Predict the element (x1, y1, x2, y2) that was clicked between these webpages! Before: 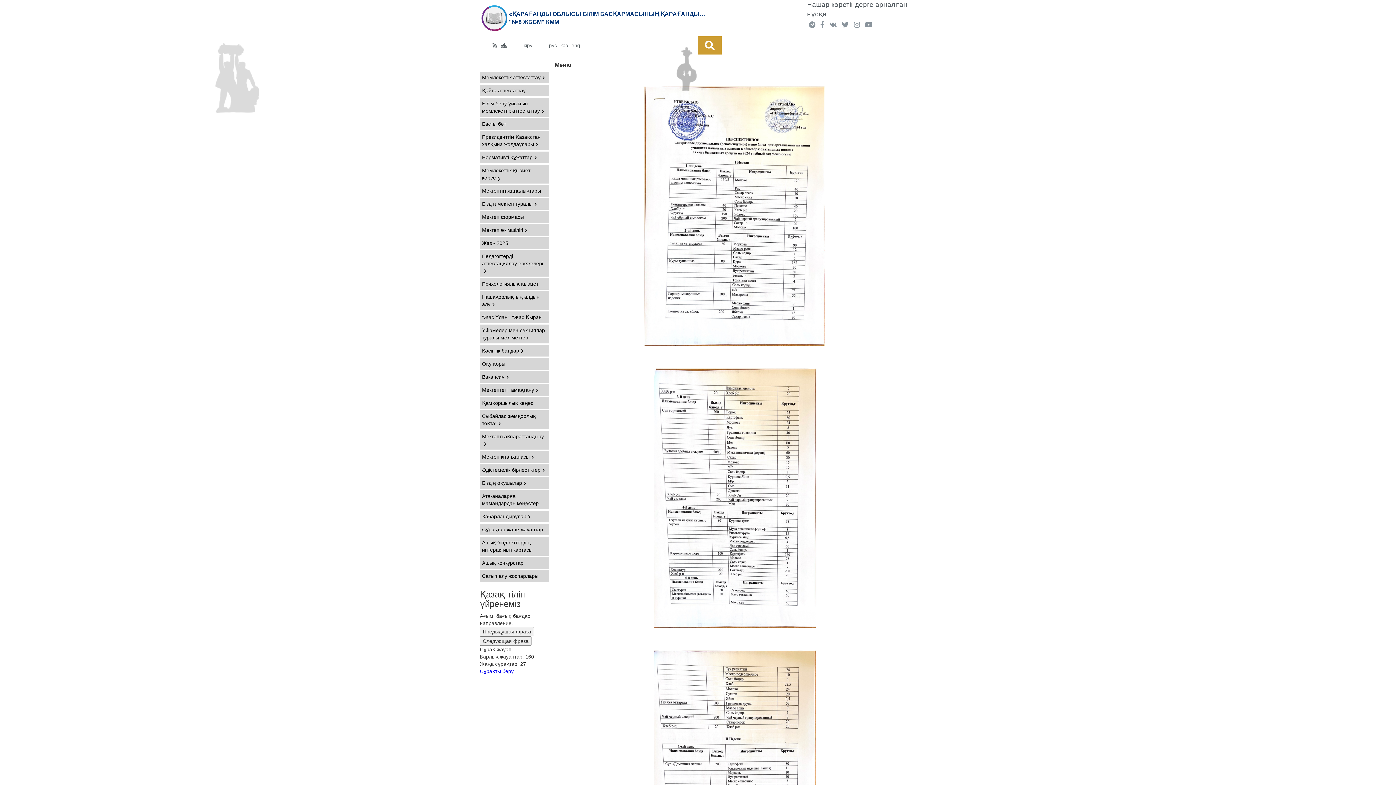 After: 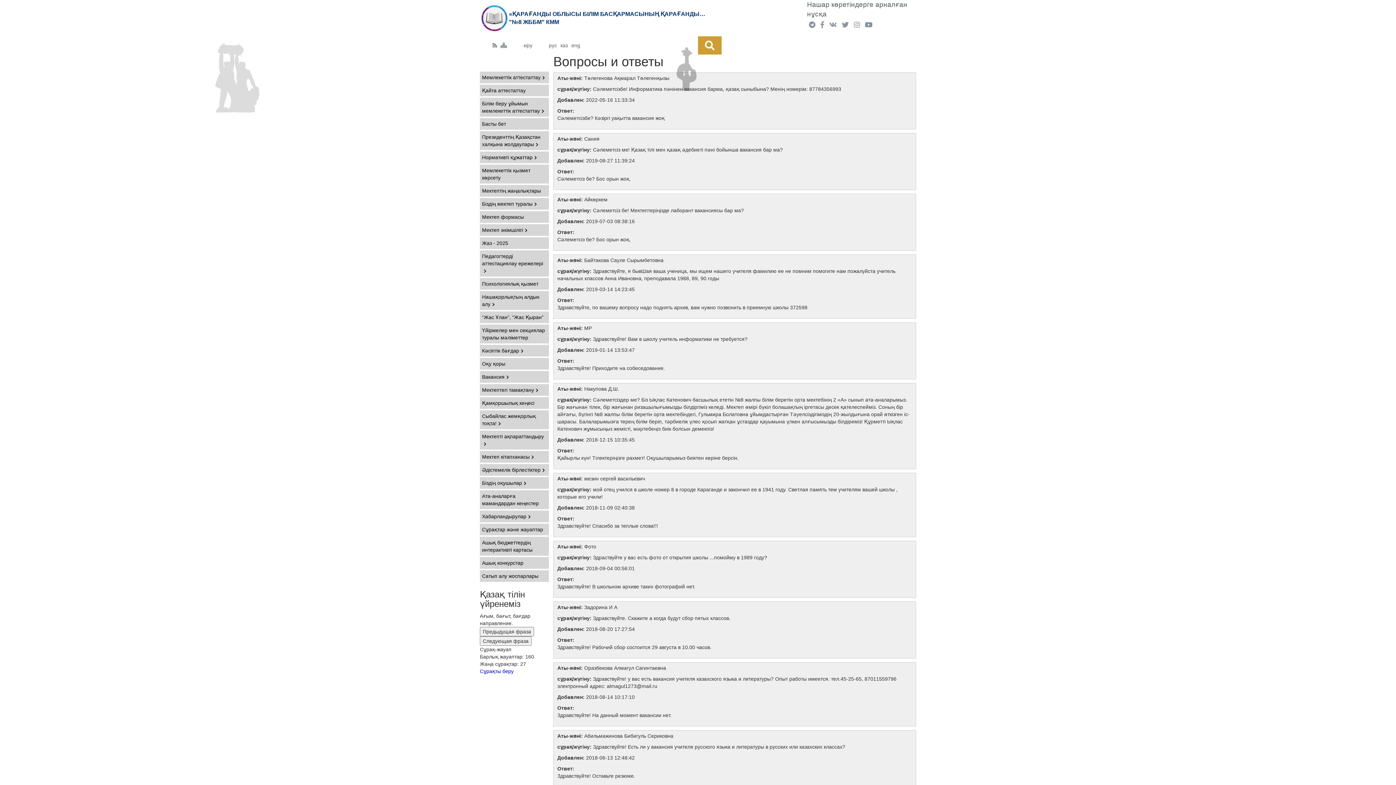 Action: bbox: (480, 524, 548, 535) label: Сұрақтар және жауаптар